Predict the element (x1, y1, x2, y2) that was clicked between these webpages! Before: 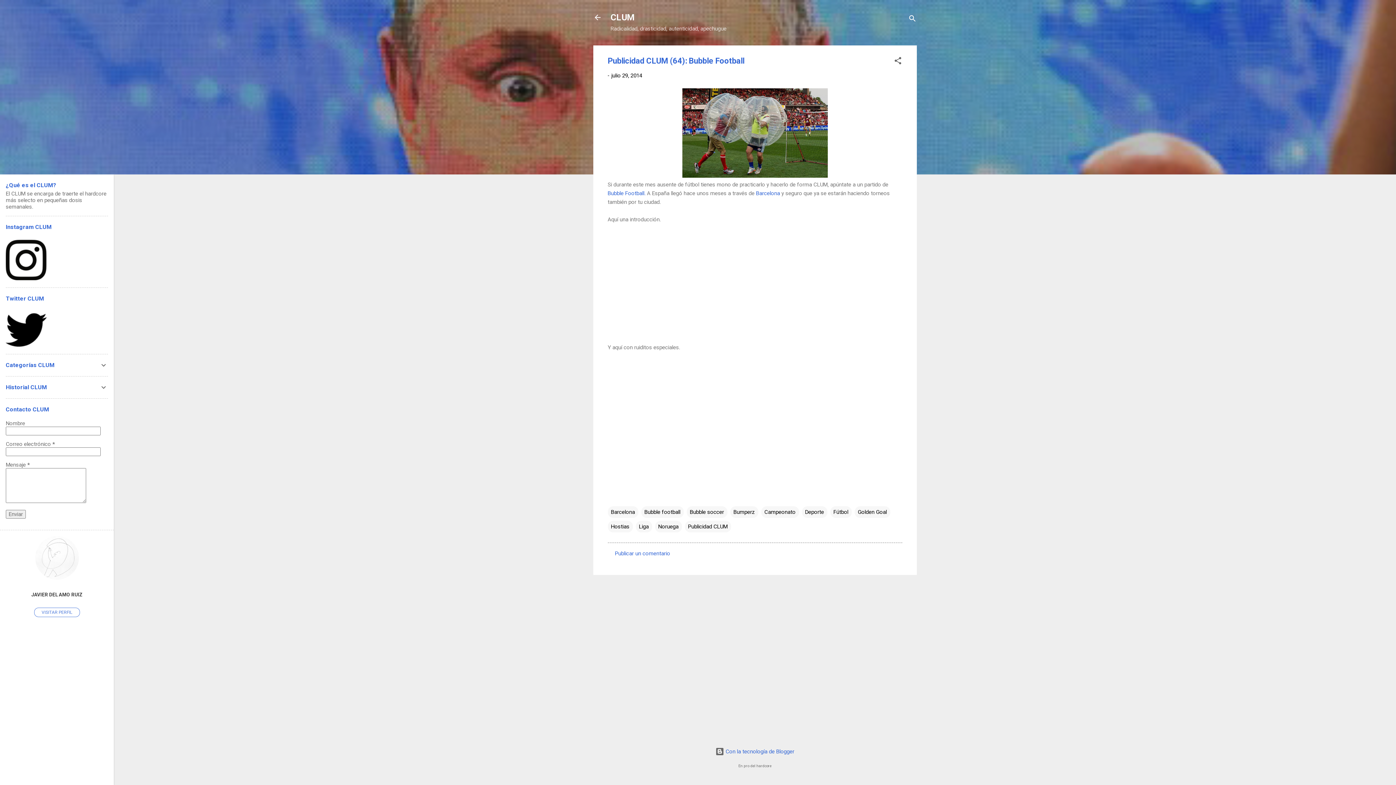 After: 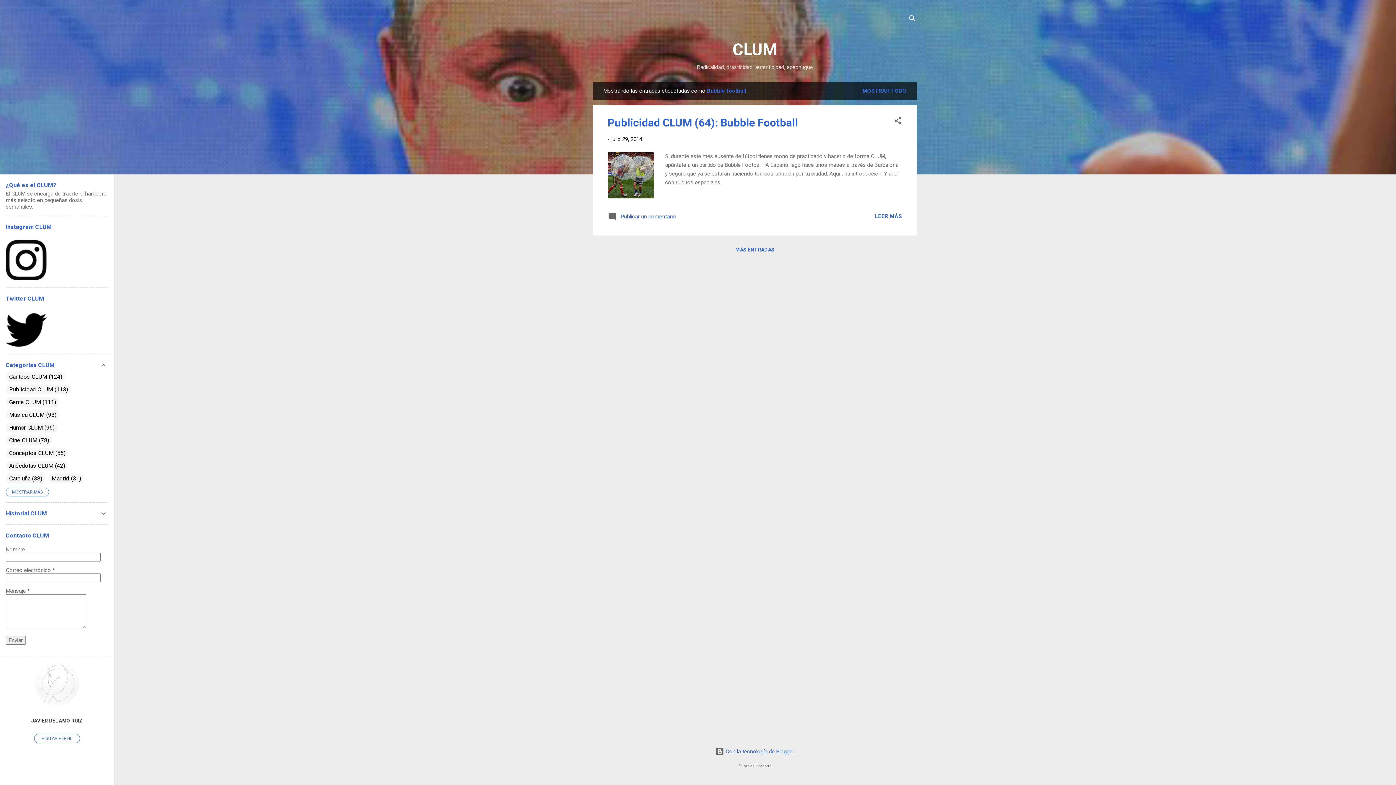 Action: bbox: (641, 506, 683, 518) label: Bubble football